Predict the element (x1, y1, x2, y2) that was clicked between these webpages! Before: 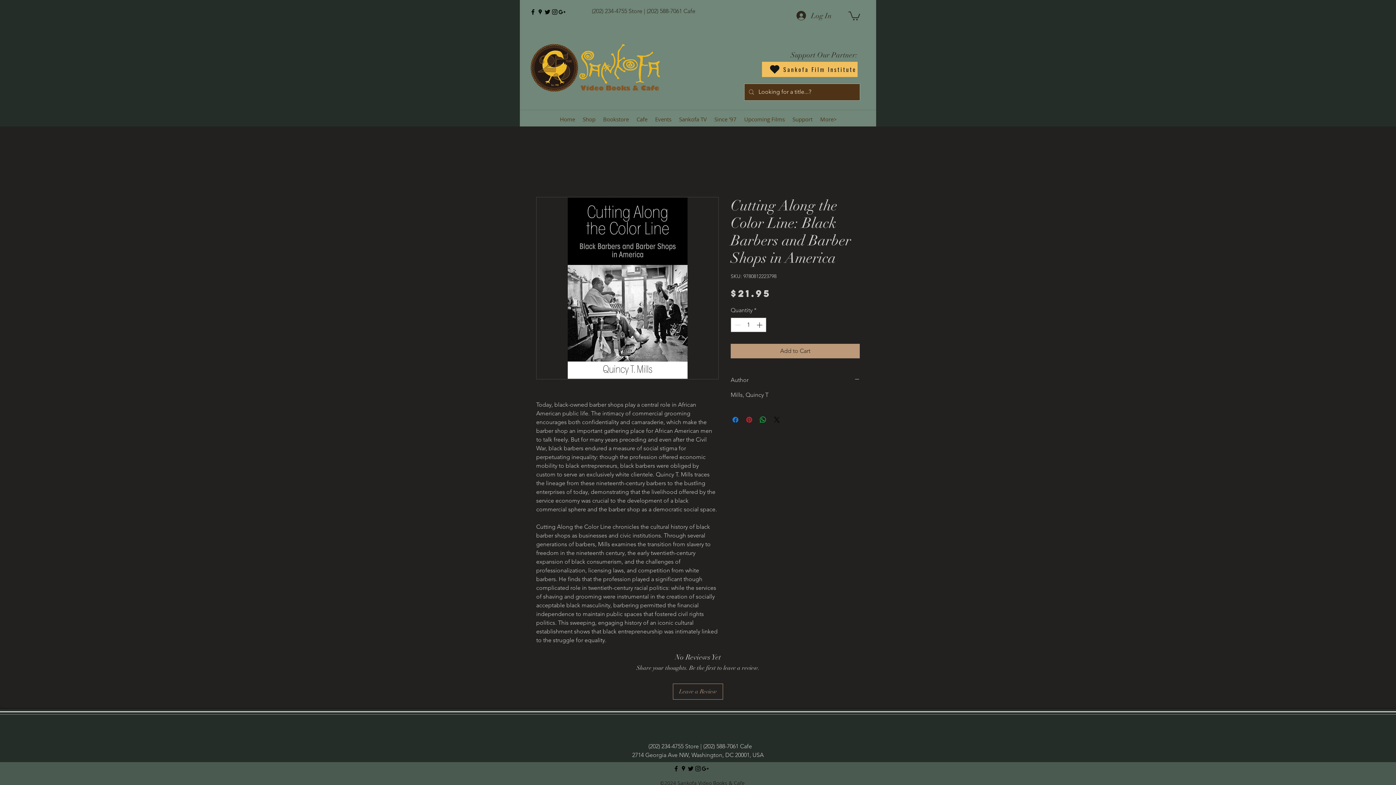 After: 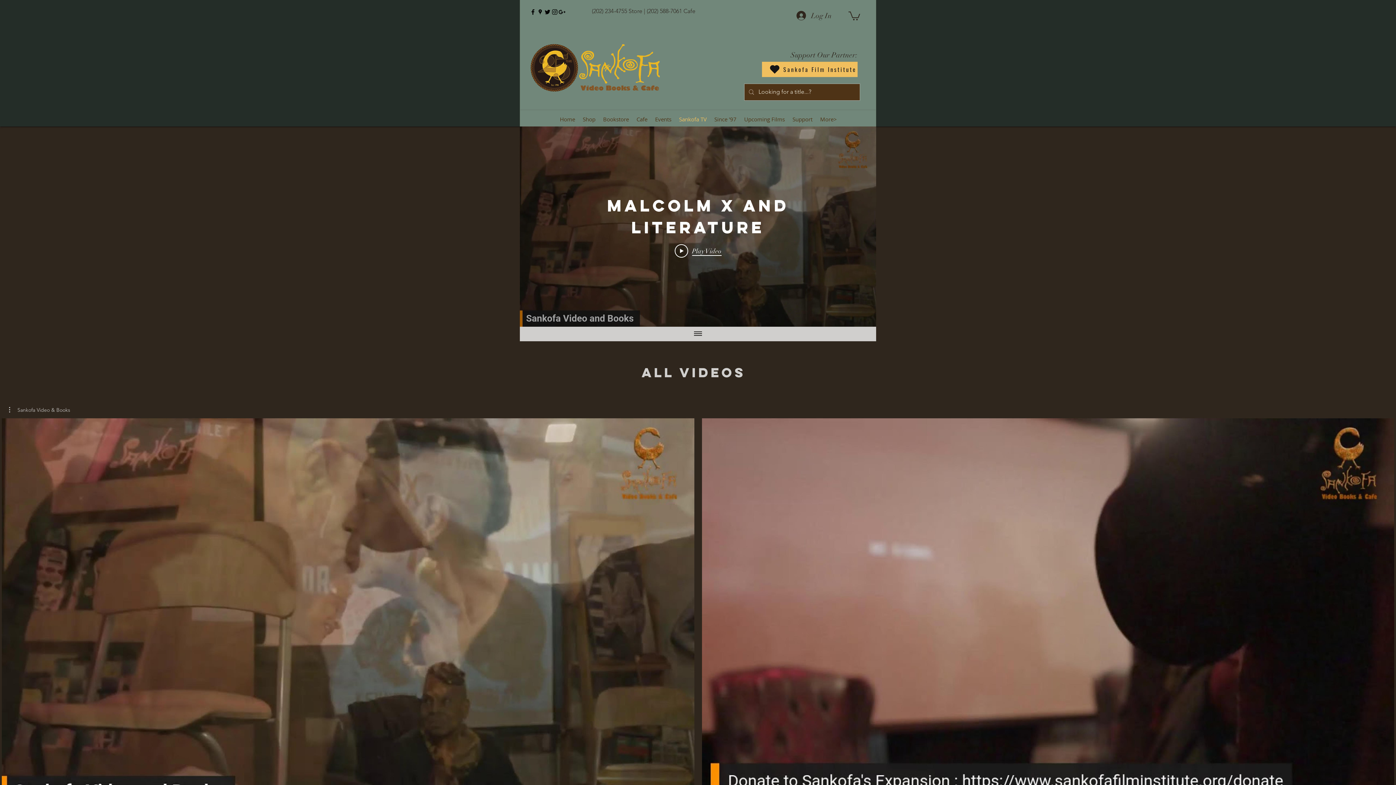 Action: bbox: (675, 111, 710, 126) label: Sankofa TV